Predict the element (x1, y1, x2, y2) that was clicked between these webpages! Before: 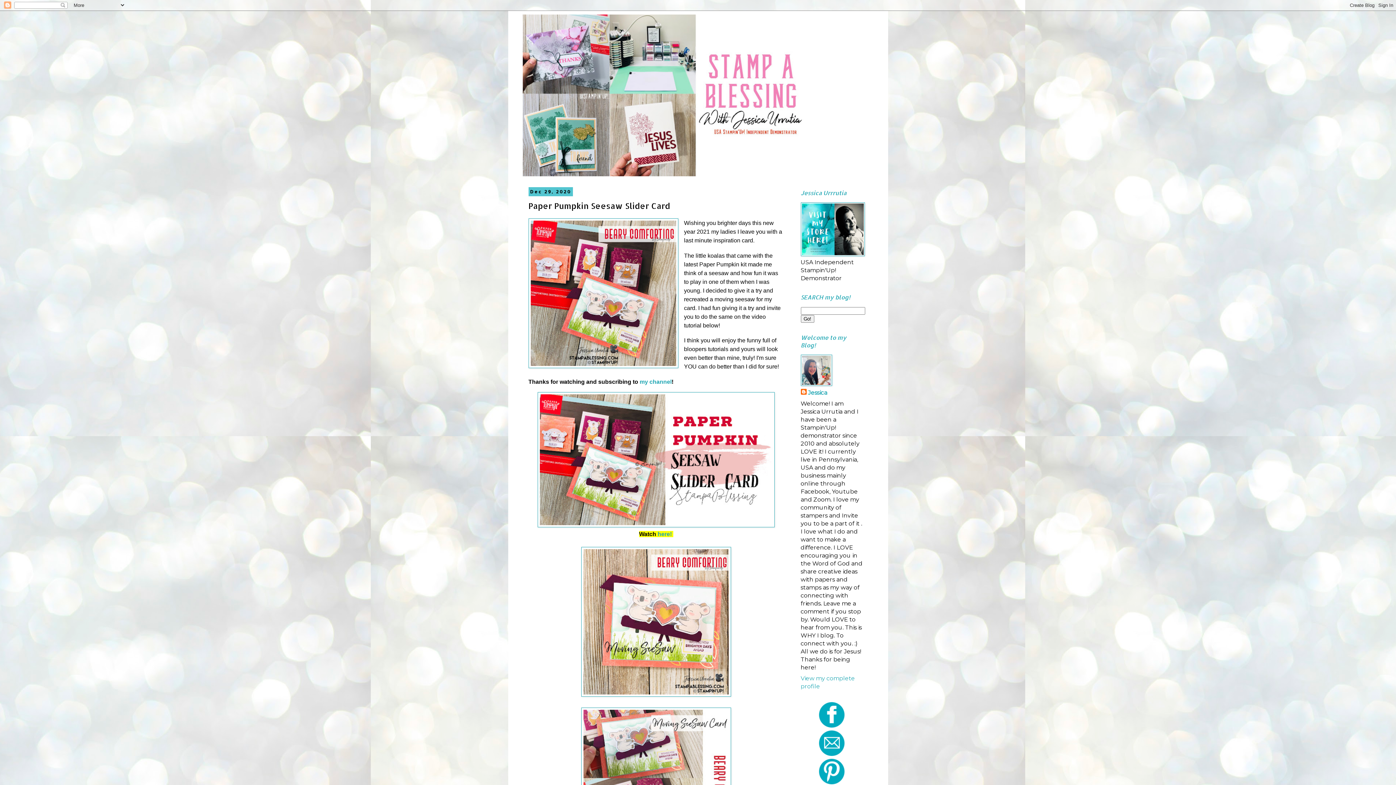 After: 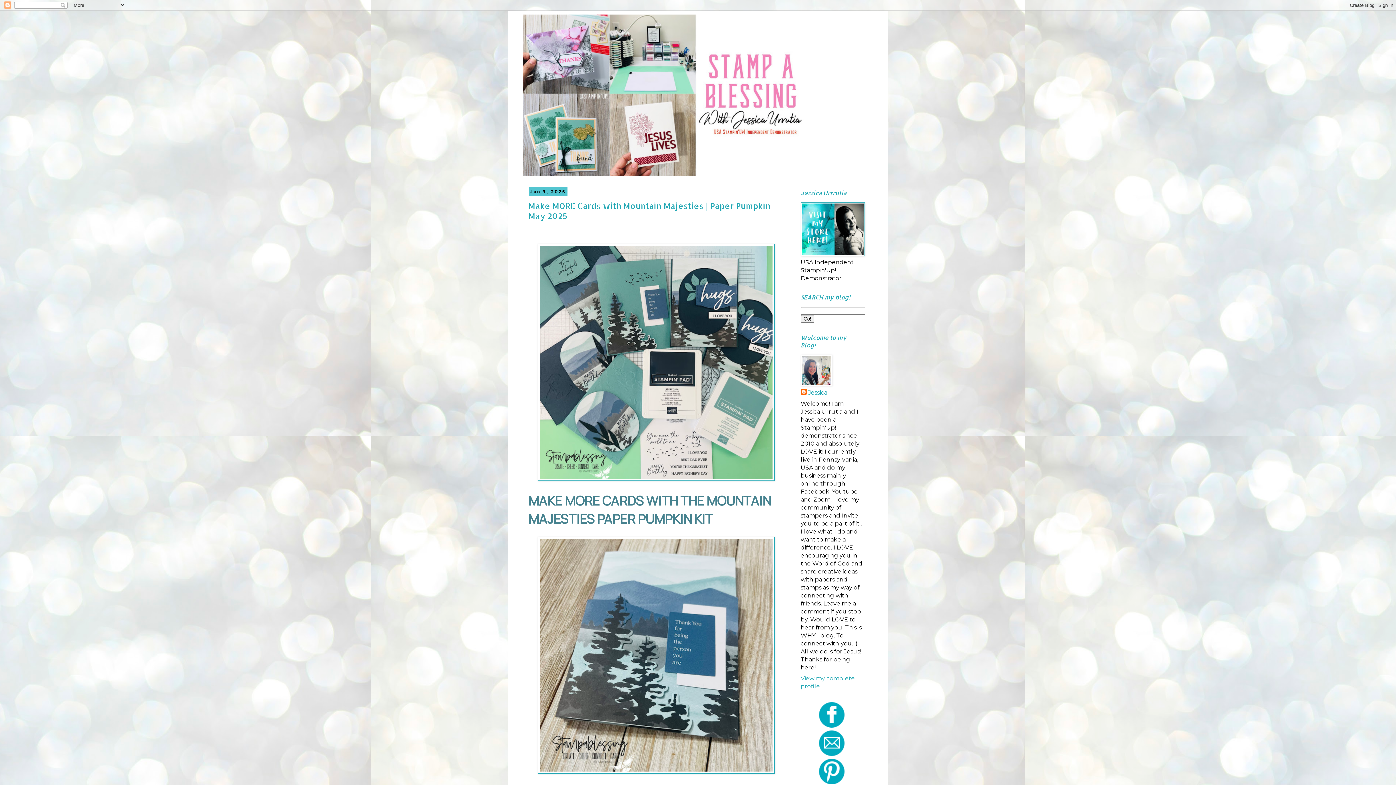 Action: bbox: (522, 14, 873, 176)